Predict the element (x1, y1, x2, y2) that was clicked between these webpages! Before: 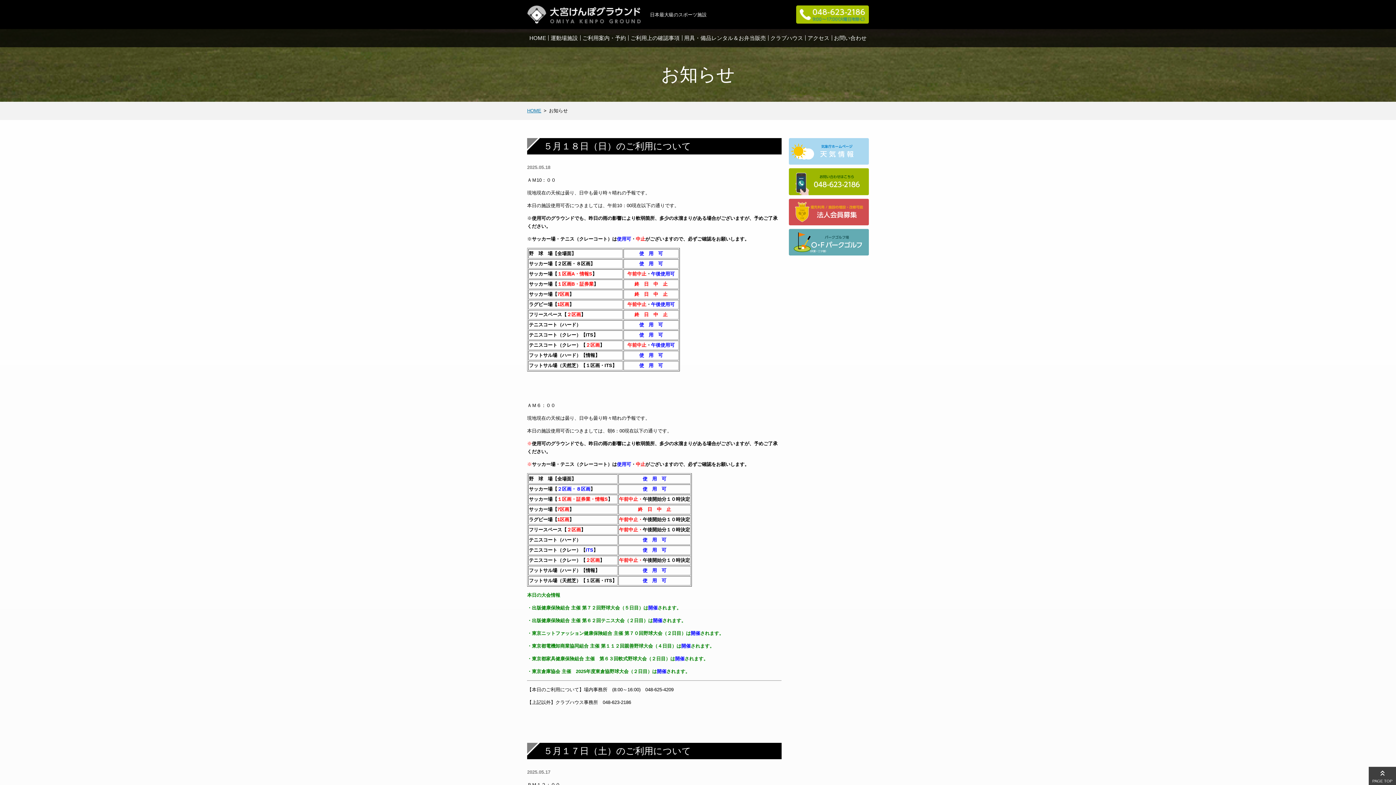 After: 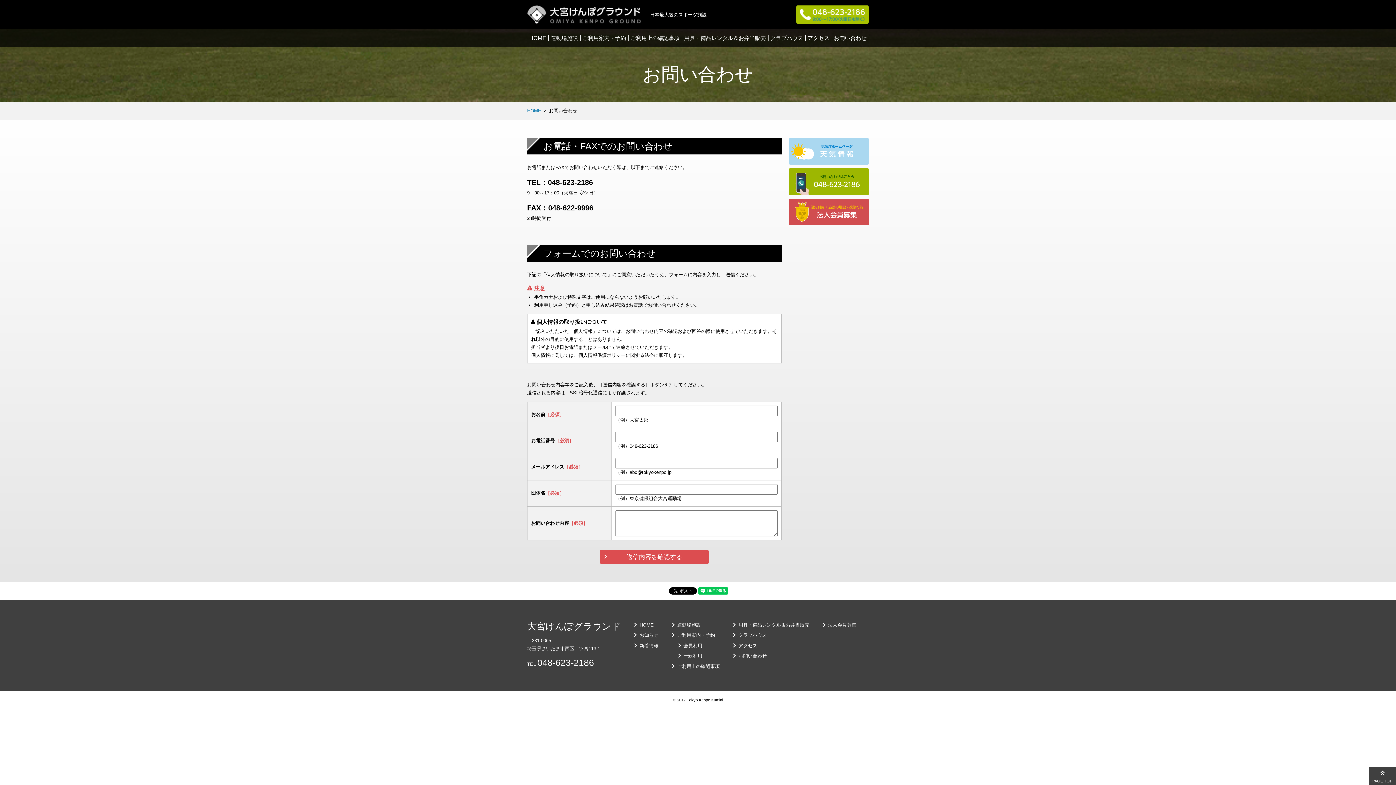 Action: bbox: (831, 29, 869, 47) label: お問い合わせ